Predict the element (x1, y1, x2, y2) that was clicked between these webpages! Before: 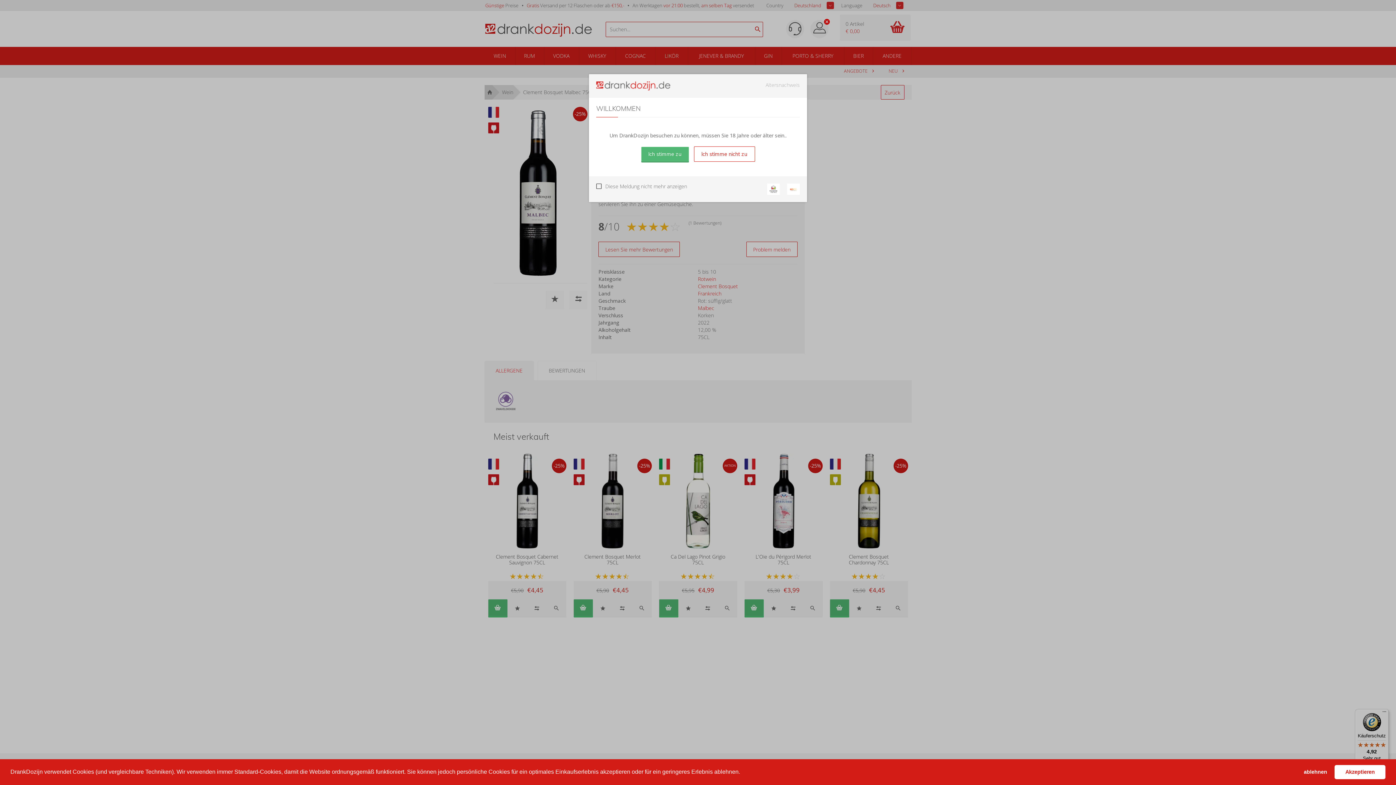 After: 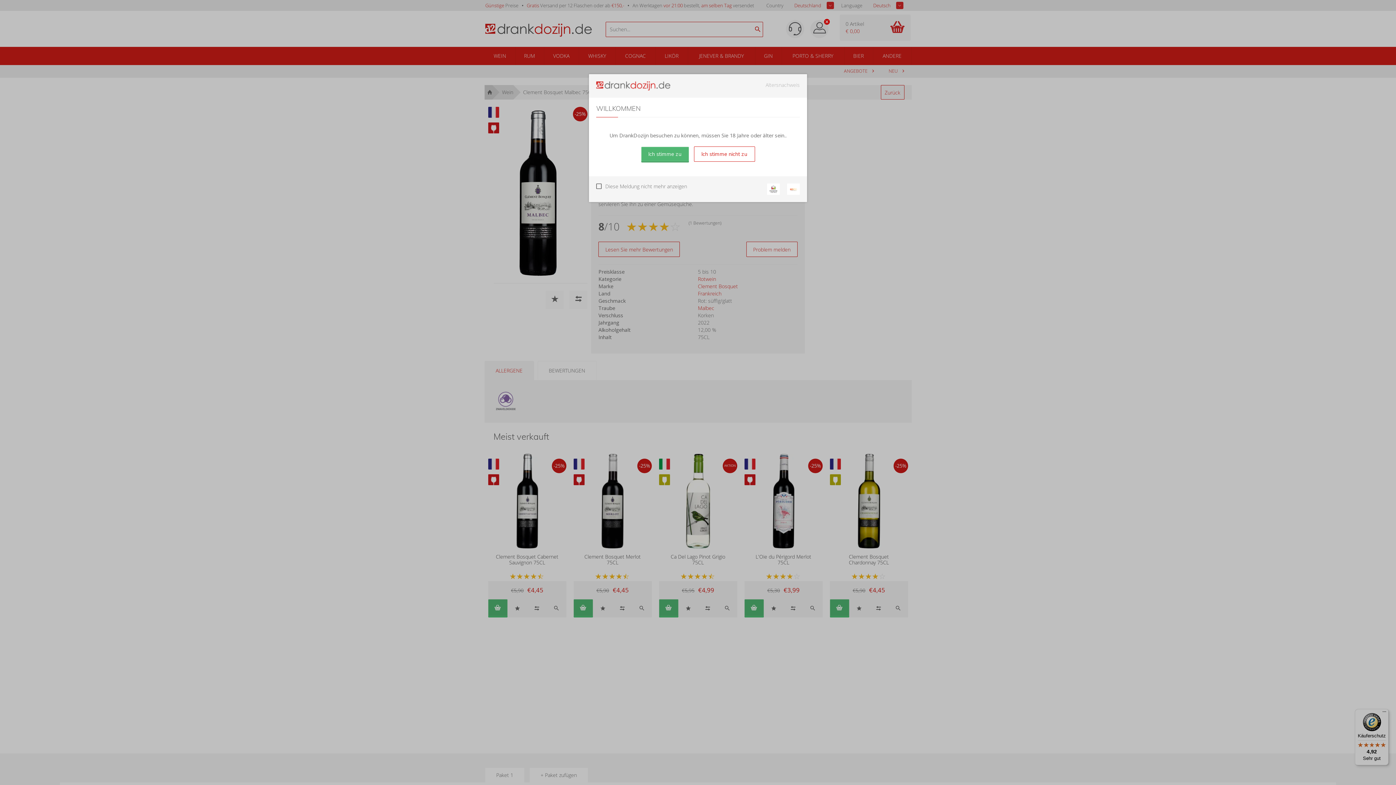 Action: bbox: (1334, 765, 1385, 779) label: allow cookies